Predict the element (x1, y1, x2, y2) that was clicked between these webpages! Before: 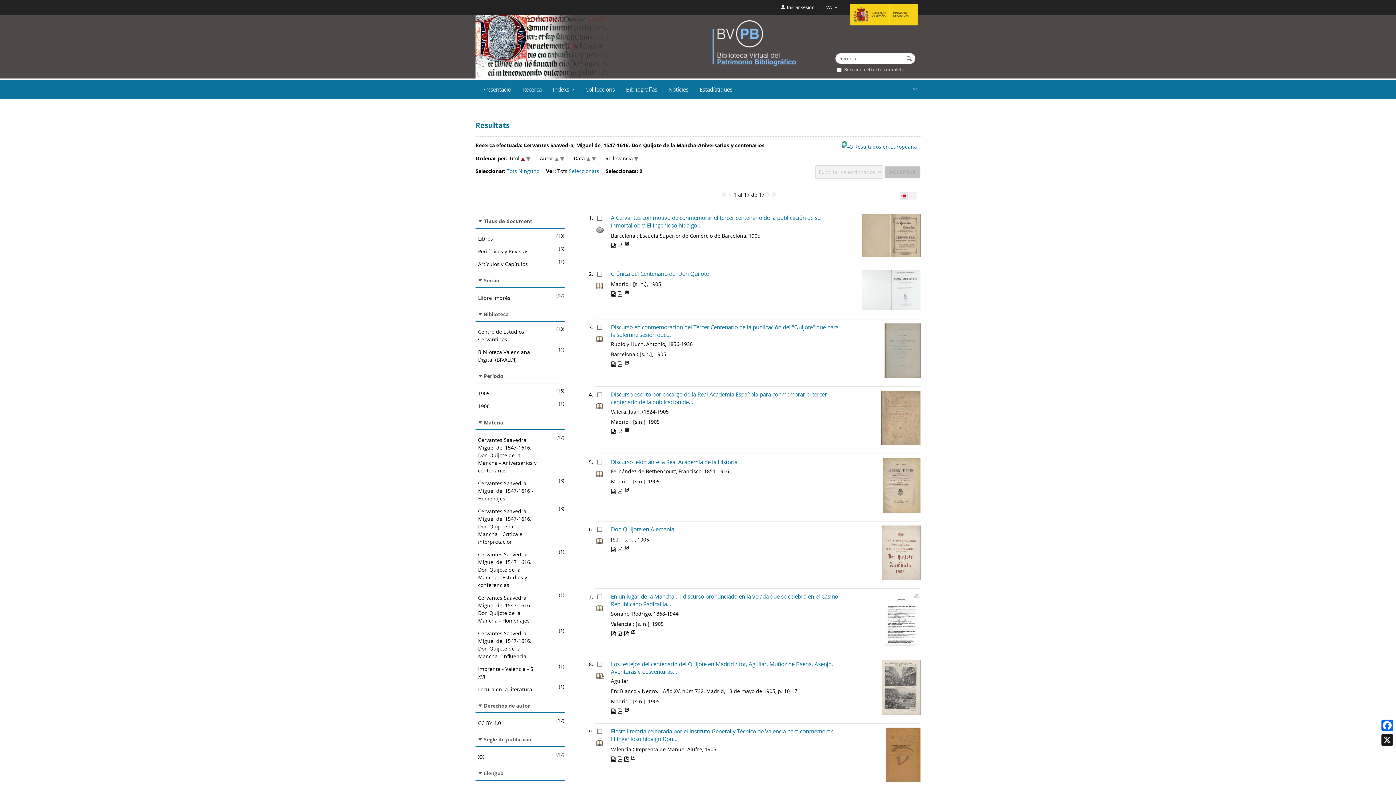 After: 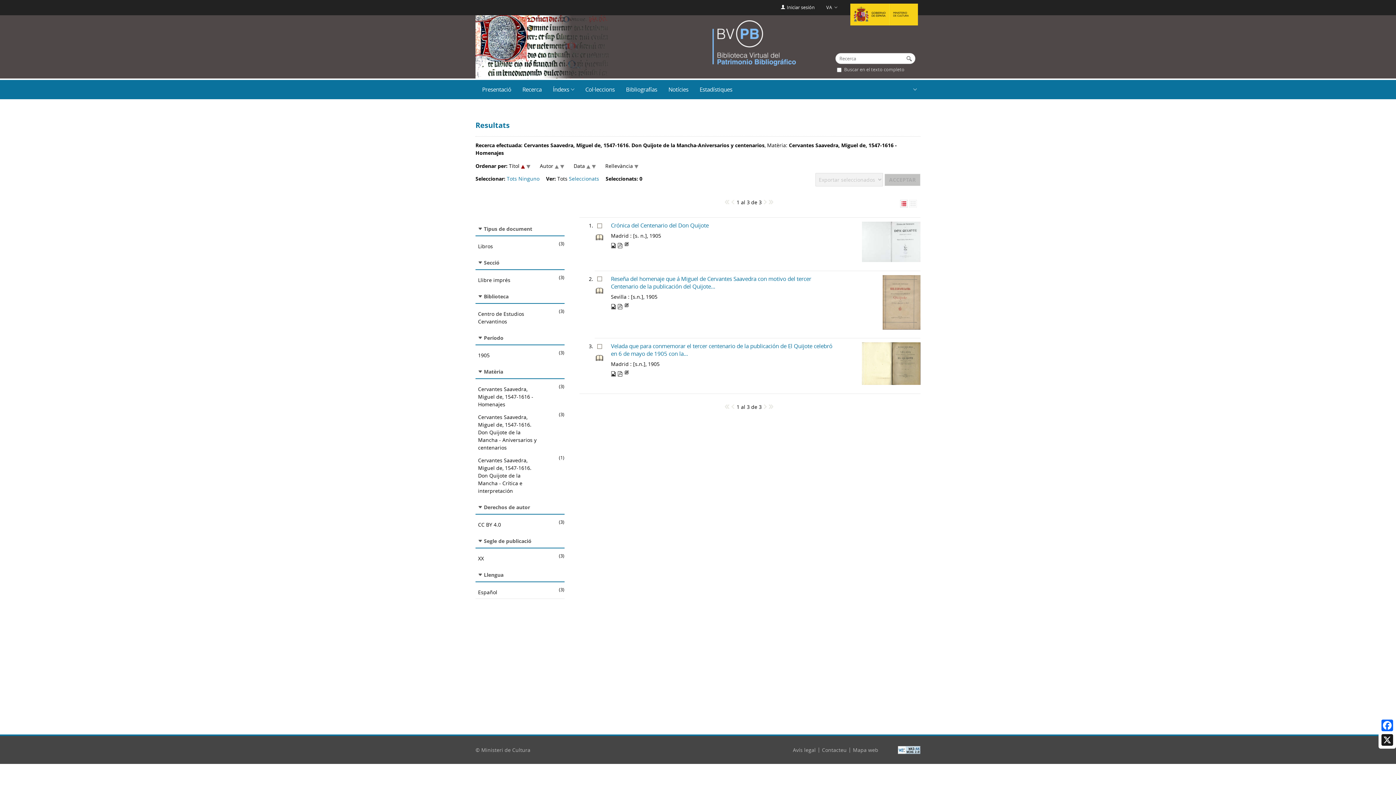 Action: label: Cervantes Saavedra, Miguel de, 1547-1616 - Homenajes bbox: (475, 477, 540, 505)